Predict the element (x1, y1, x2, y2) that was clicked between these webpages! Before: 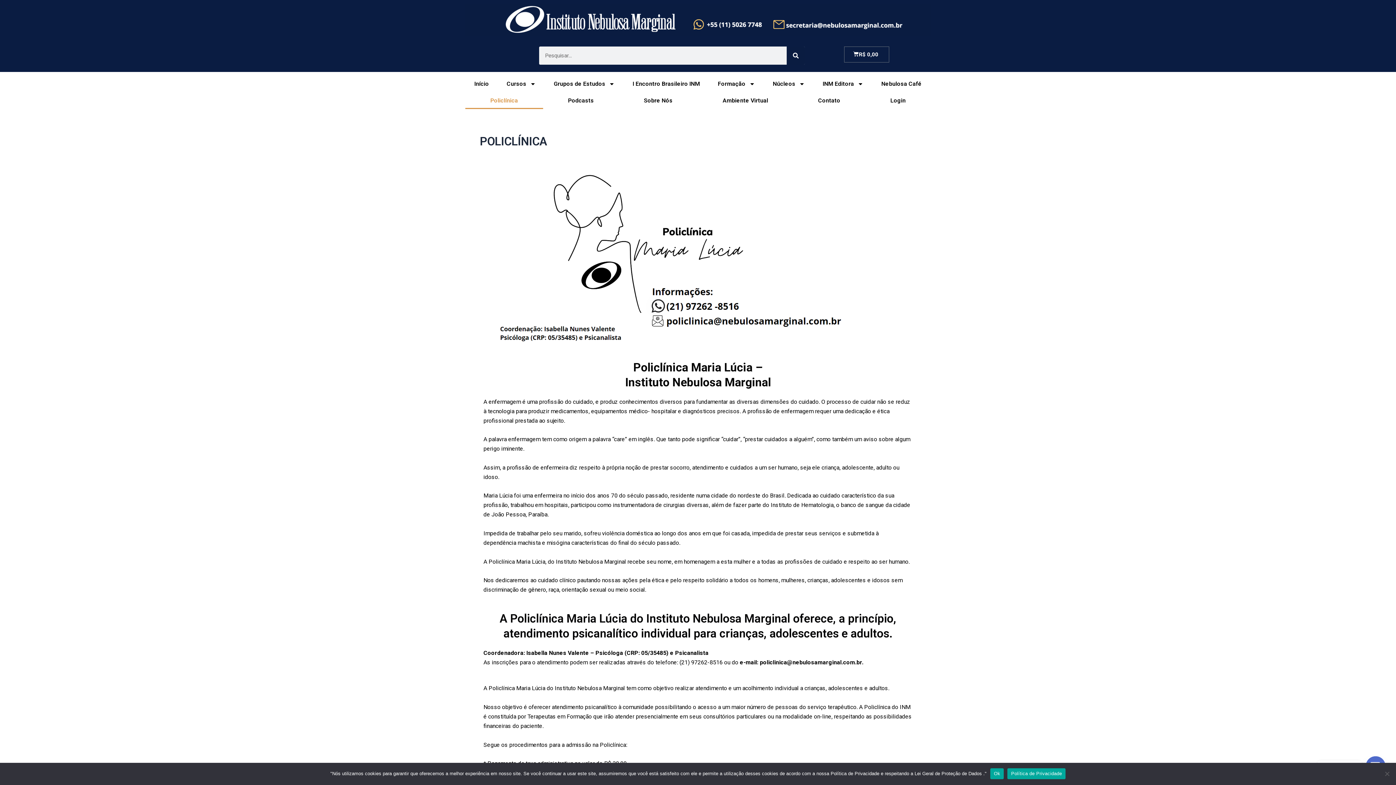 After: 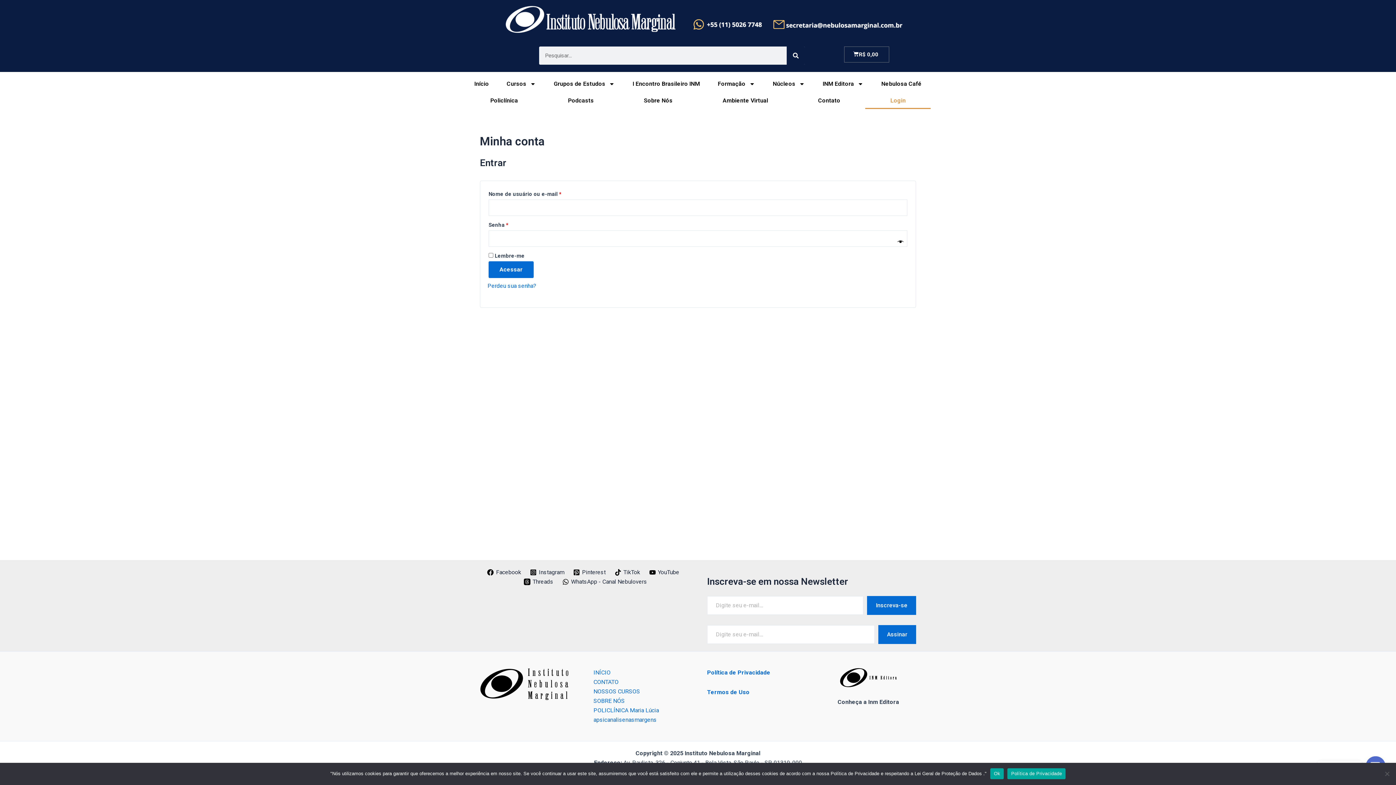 Action: bbox: (865, 92, 930, 109) label: Login